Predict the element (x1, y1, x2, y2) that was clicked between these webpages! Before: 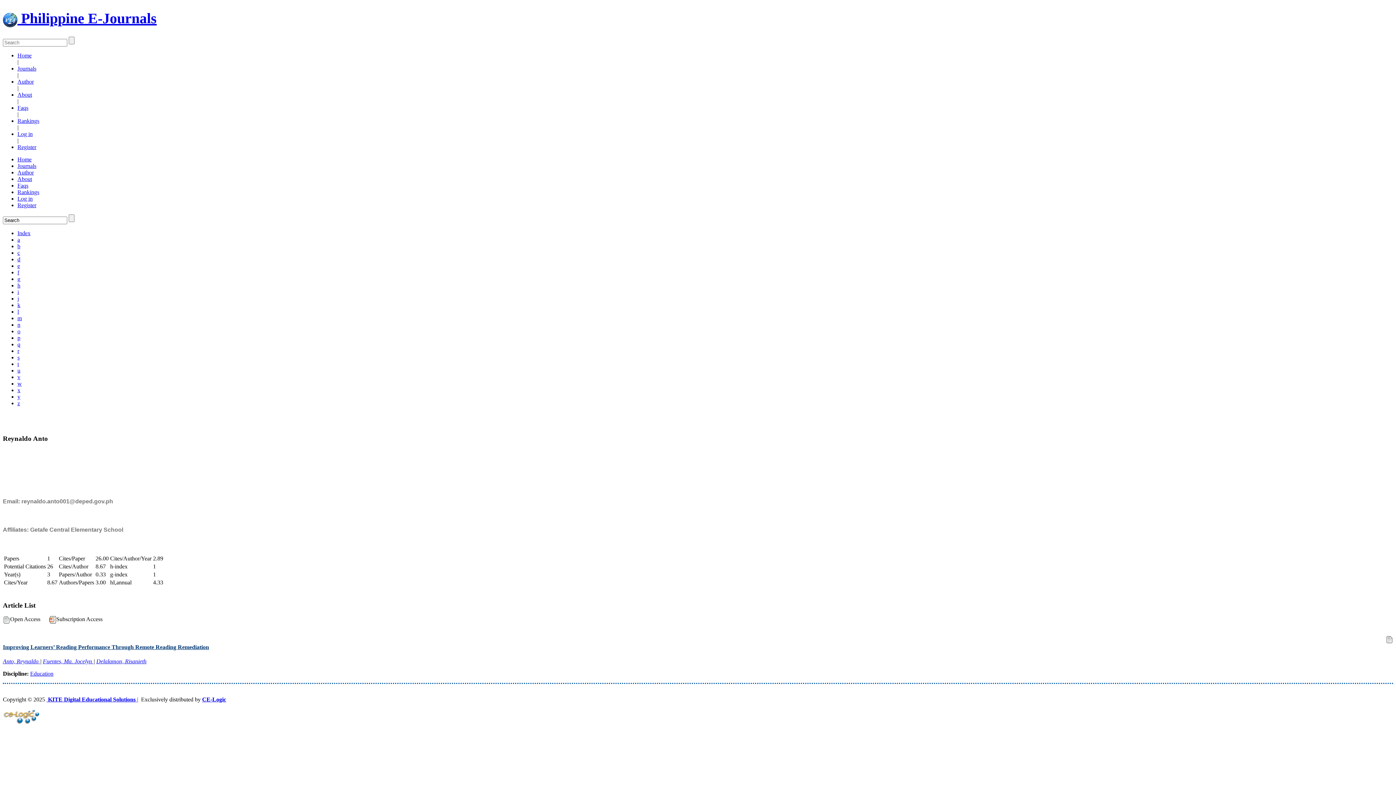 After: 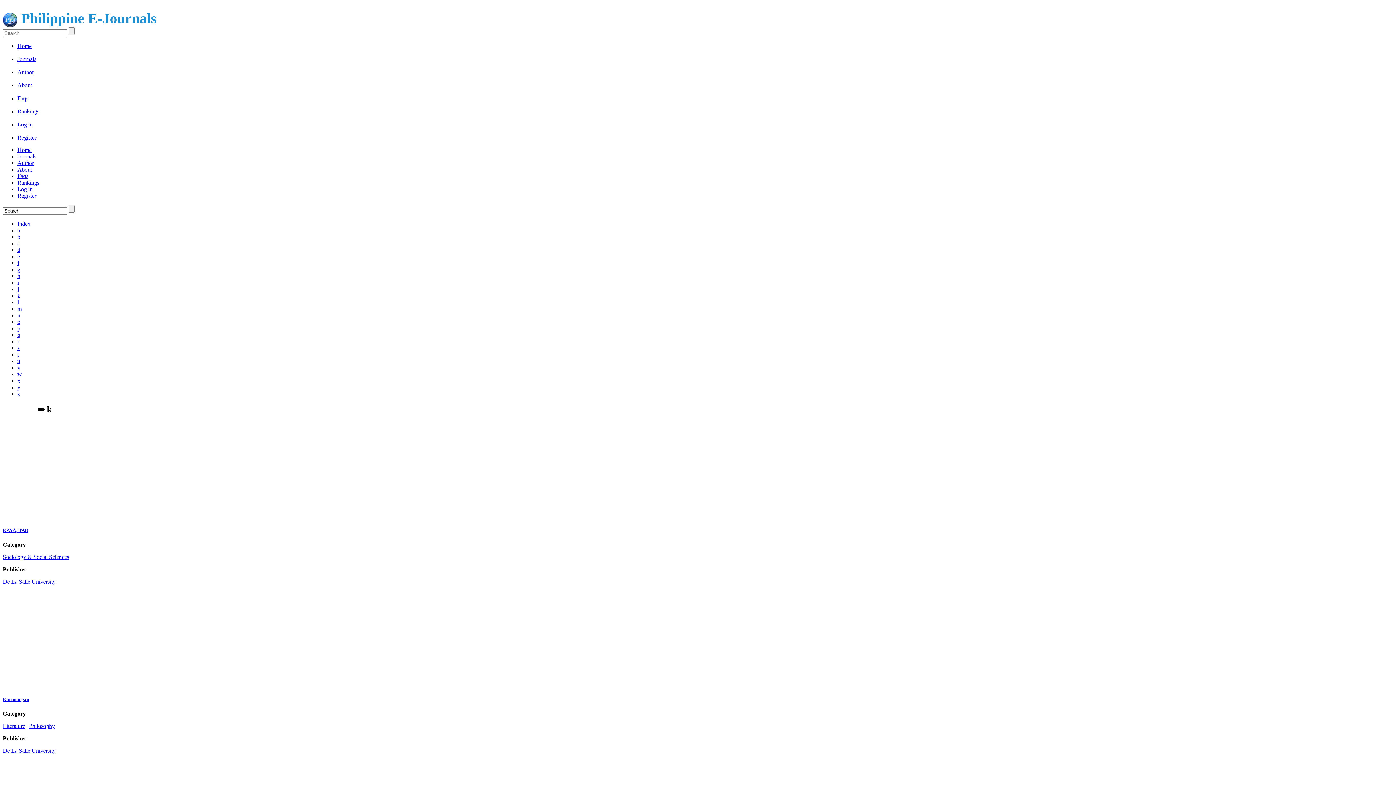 Action: label: k bbox: (17, 302, 20, 308)